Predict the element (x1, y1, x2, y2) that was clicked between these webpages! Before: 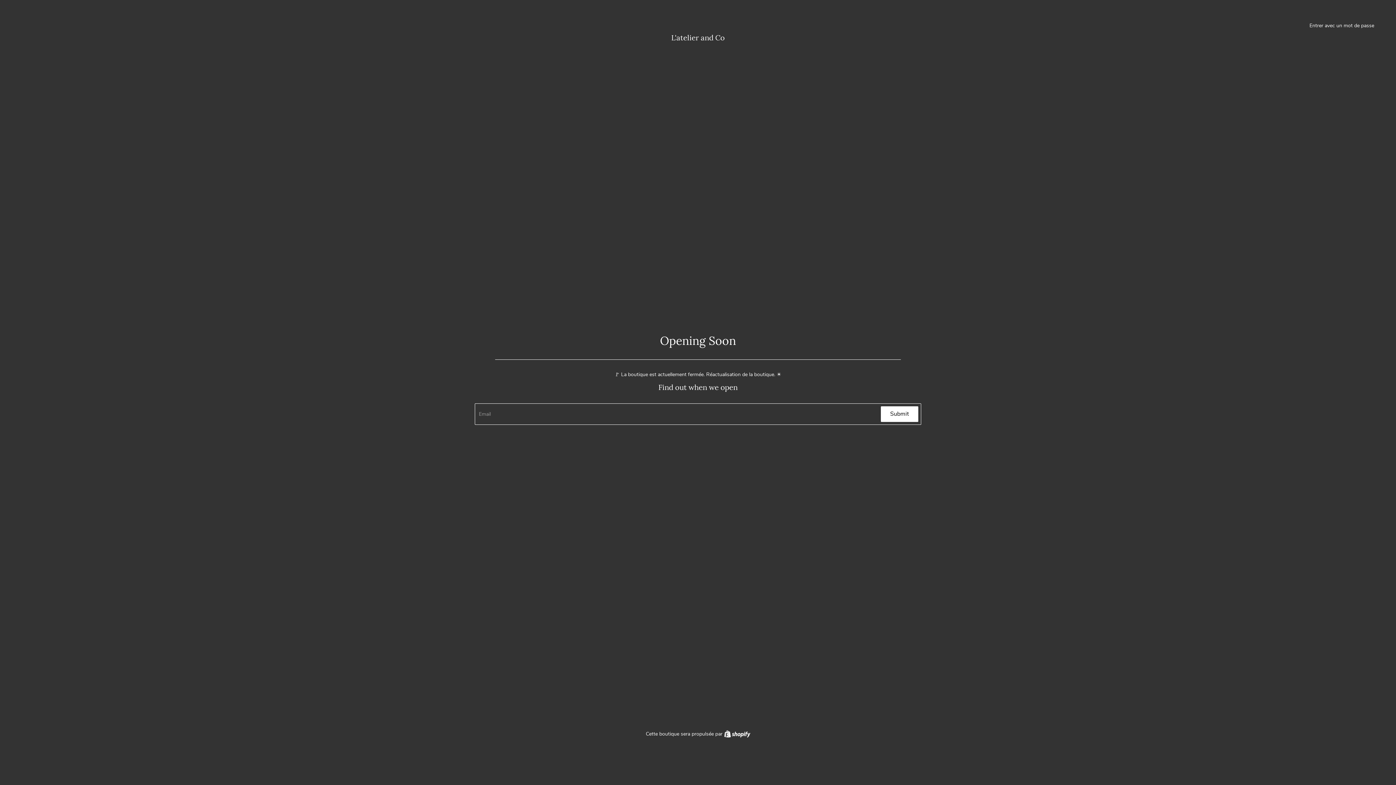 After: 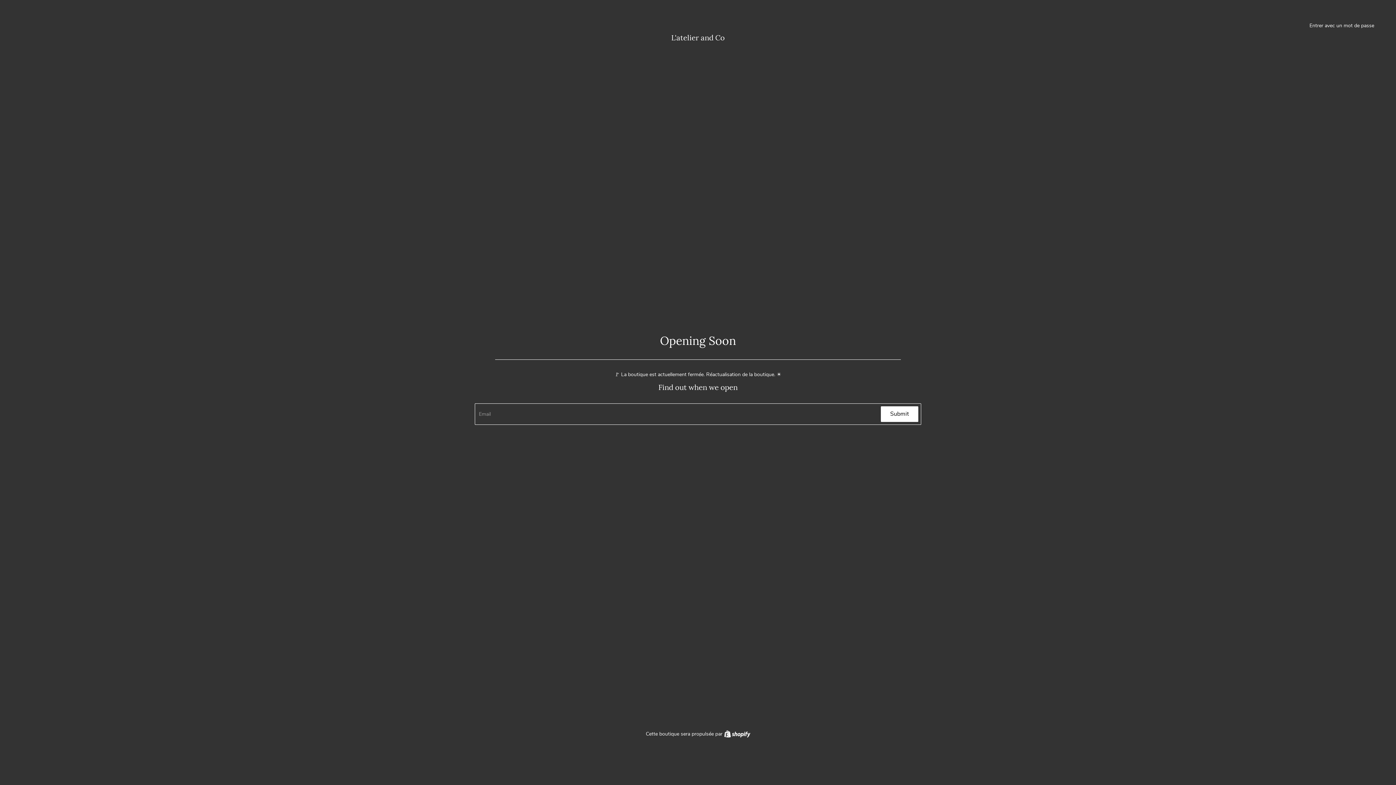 Action: label: Submit bbox: (881, 406, 918, 422)